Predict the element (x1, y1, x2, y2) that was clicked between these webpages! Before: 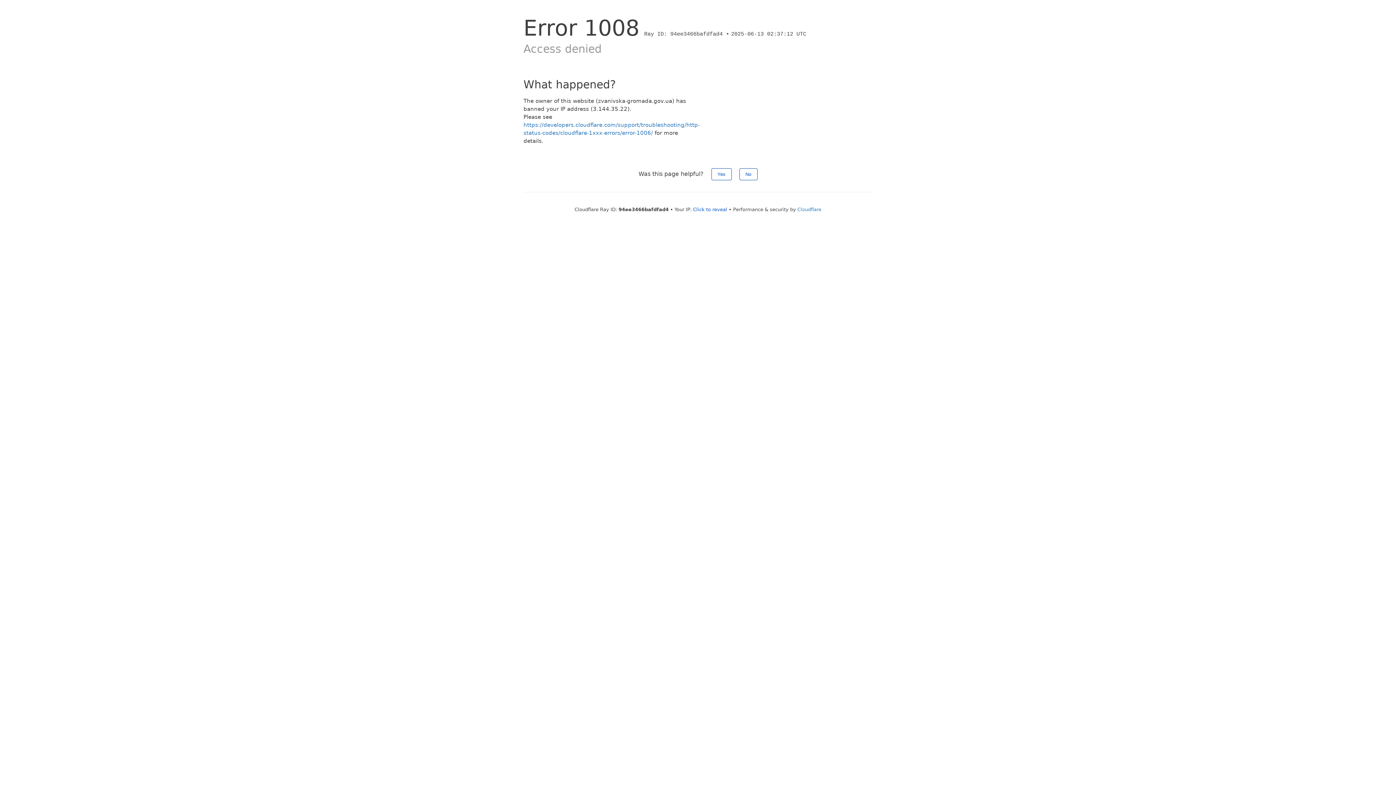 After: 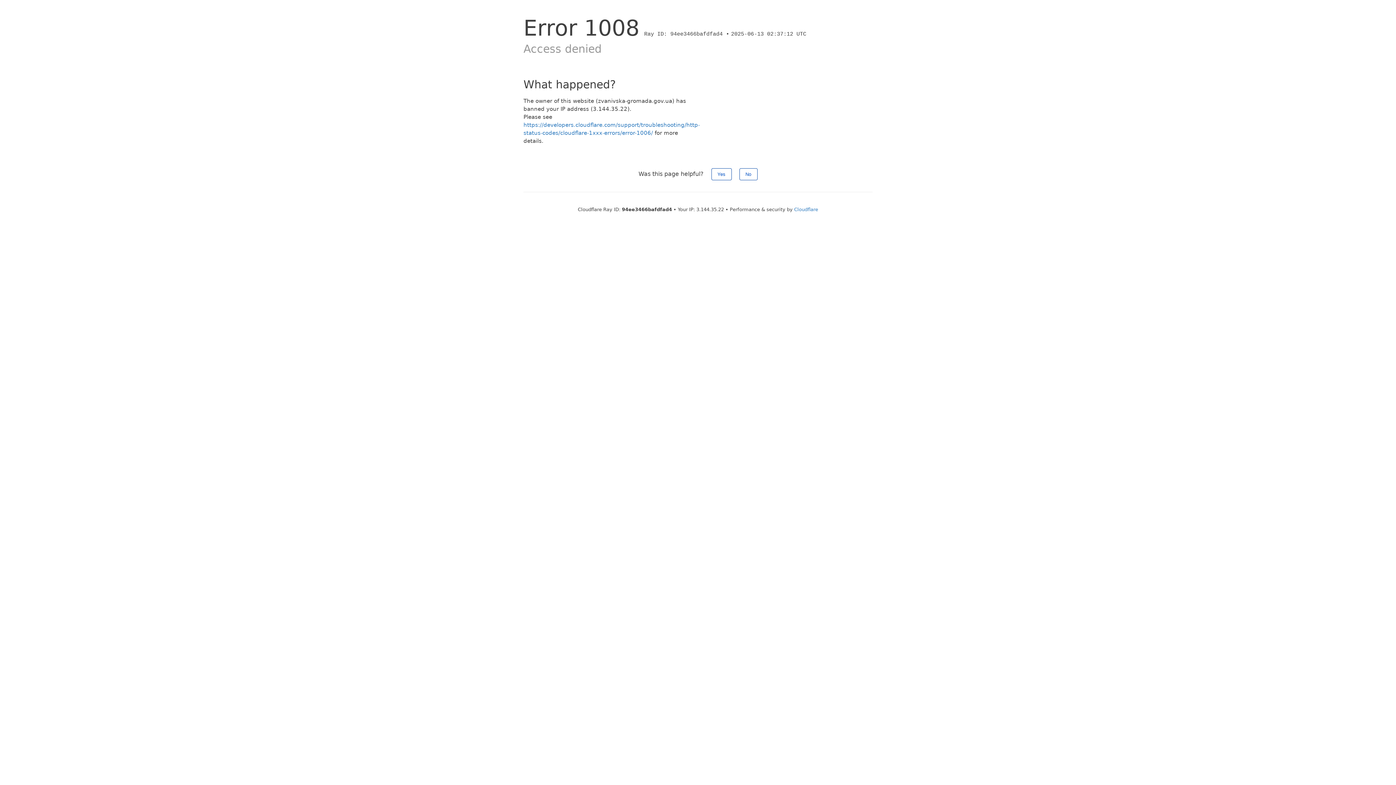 Action: label: Click to reveal bbox: (693, 206, 727, 212)